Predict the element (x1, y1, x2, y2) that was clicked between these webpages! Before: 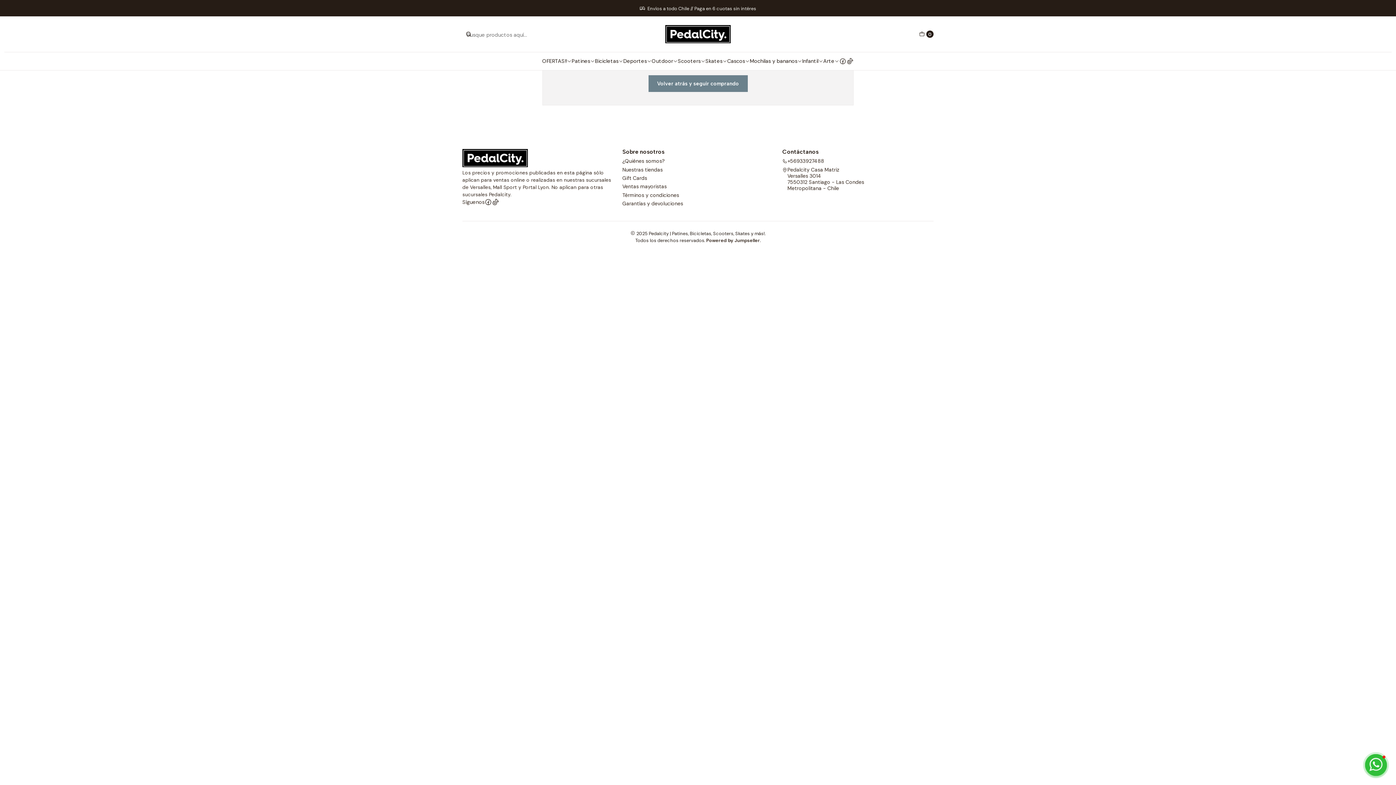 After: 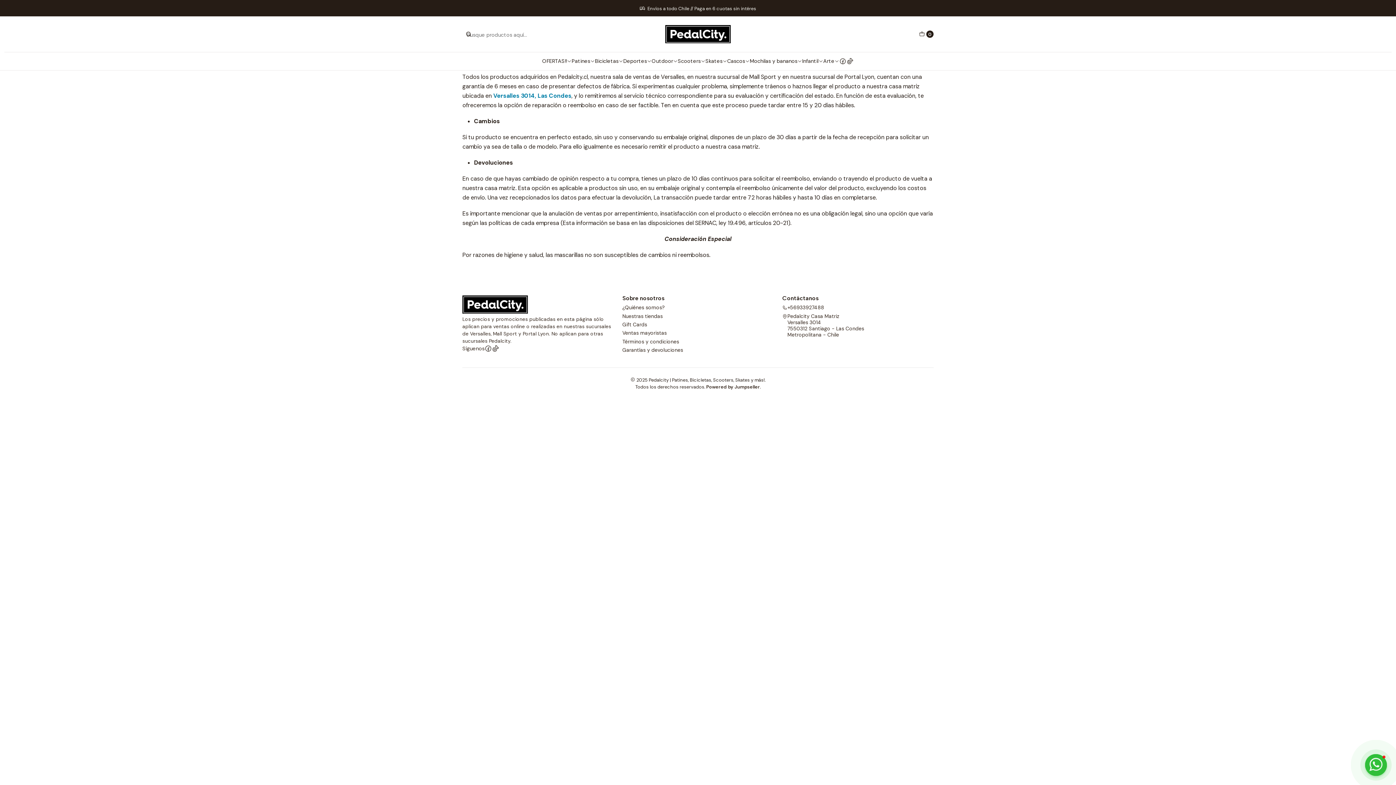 Action: bbox: (622, 199, 683, 208) label: Garantías y devoluciones